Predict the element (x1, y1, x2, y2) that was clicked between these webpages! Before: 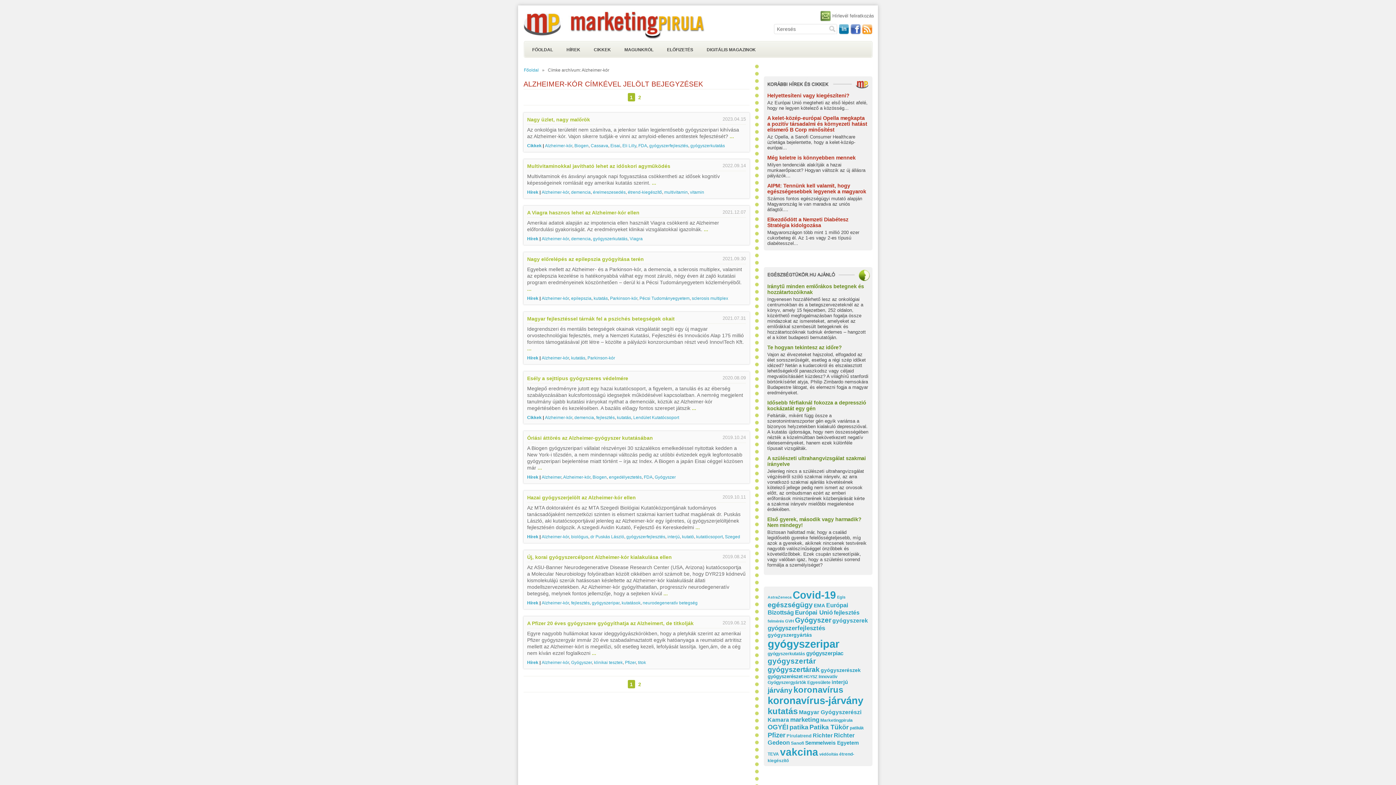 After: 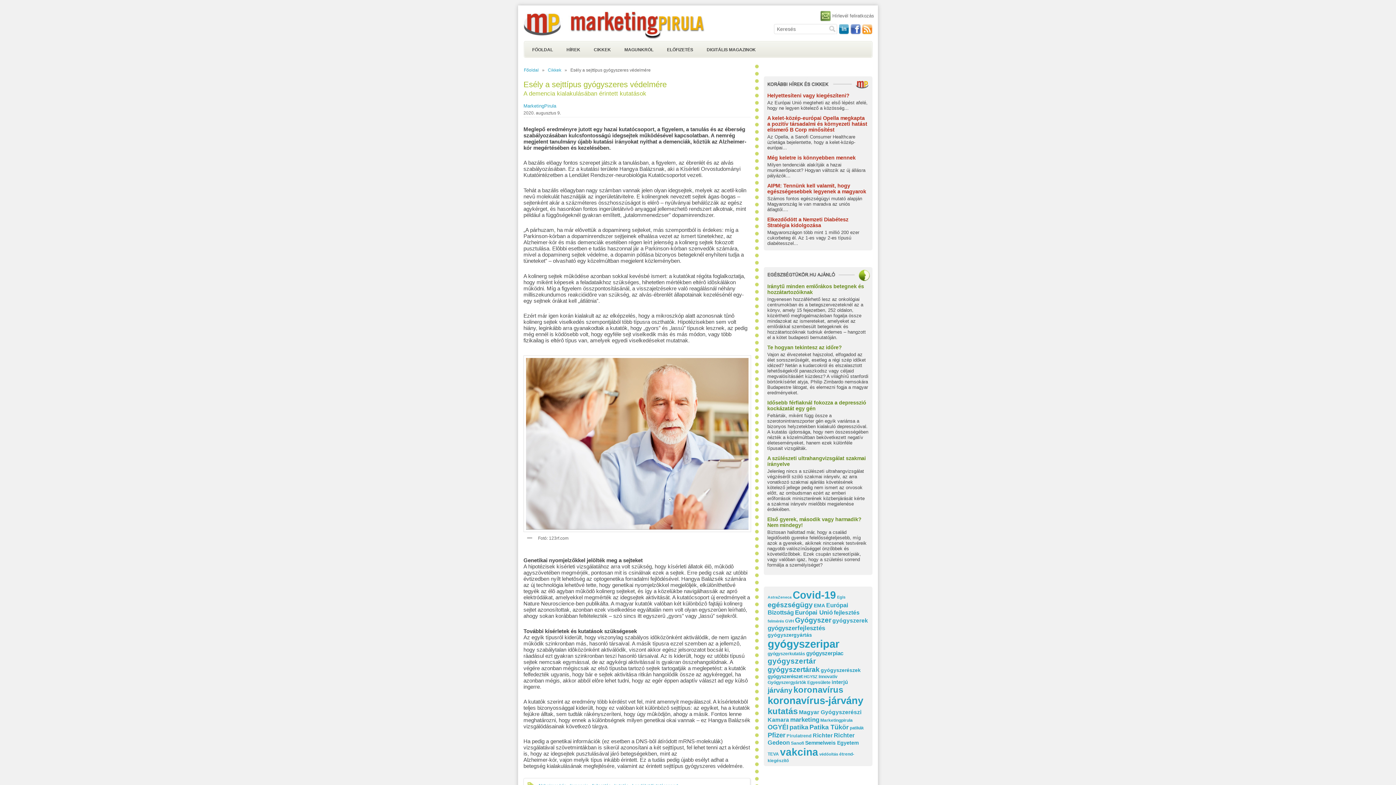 Action: bbox: (527, 375, 628, 381) label: Esély a sejttípus gyógyszeres védelmére